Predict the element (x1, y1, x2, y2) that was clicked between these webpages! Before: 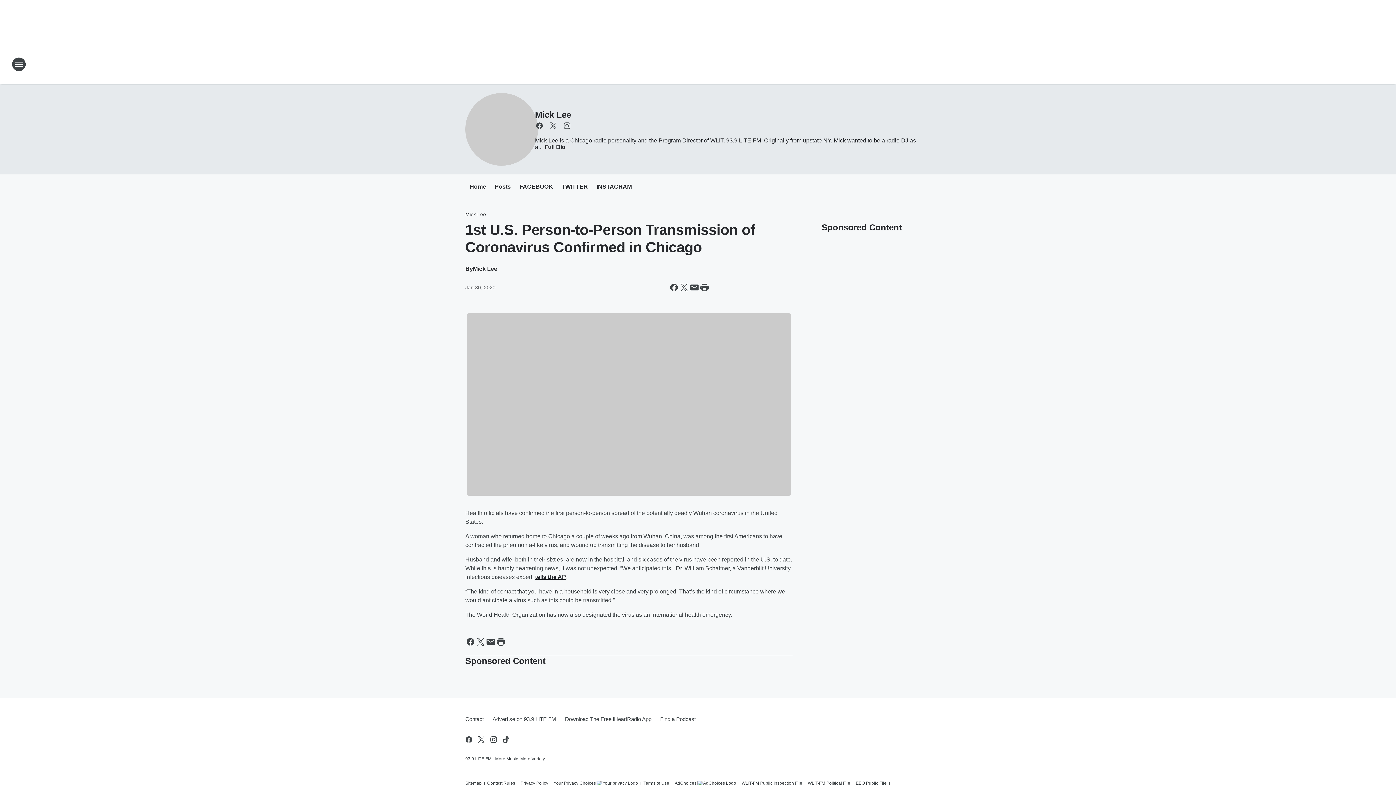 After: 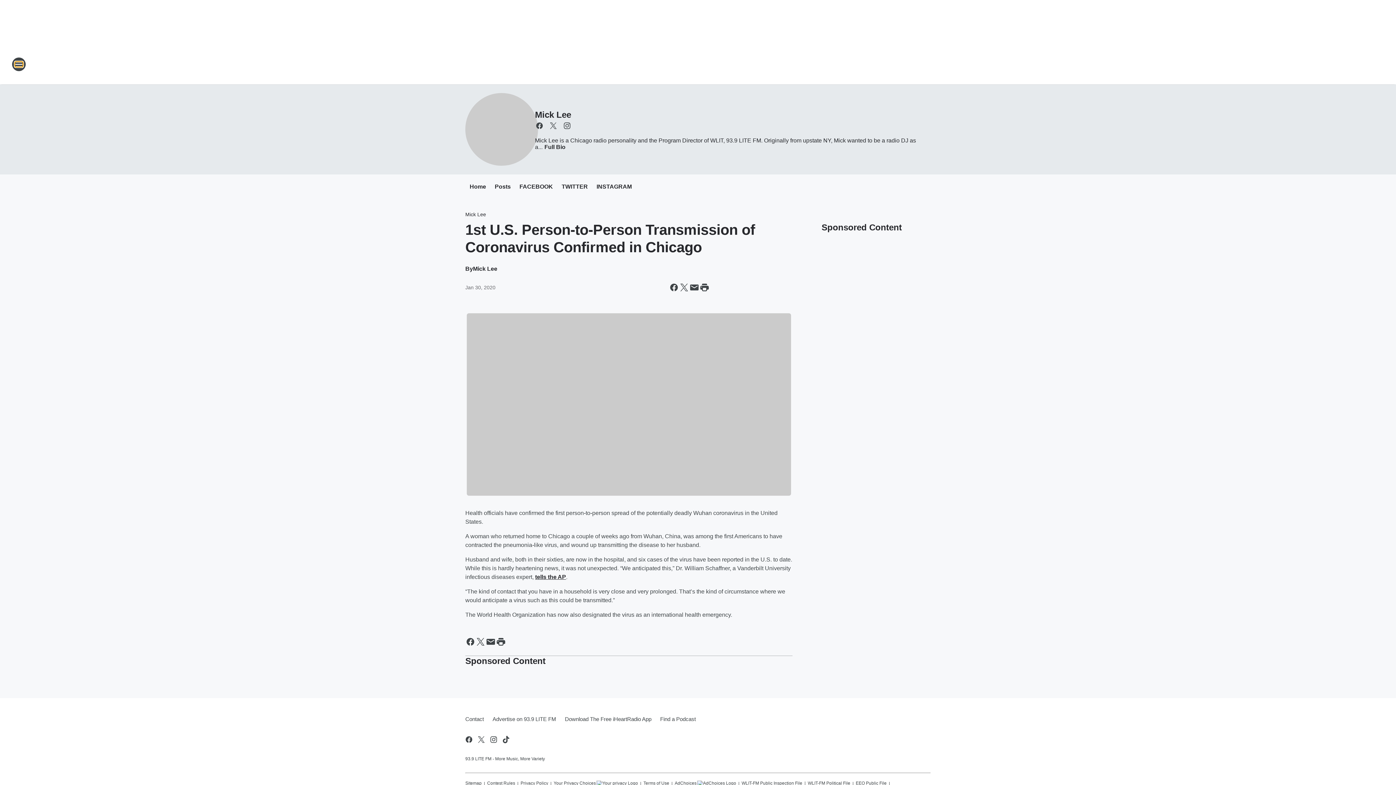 Action: bbox: (11, 57, 26, 71) label: Open Site Navigation